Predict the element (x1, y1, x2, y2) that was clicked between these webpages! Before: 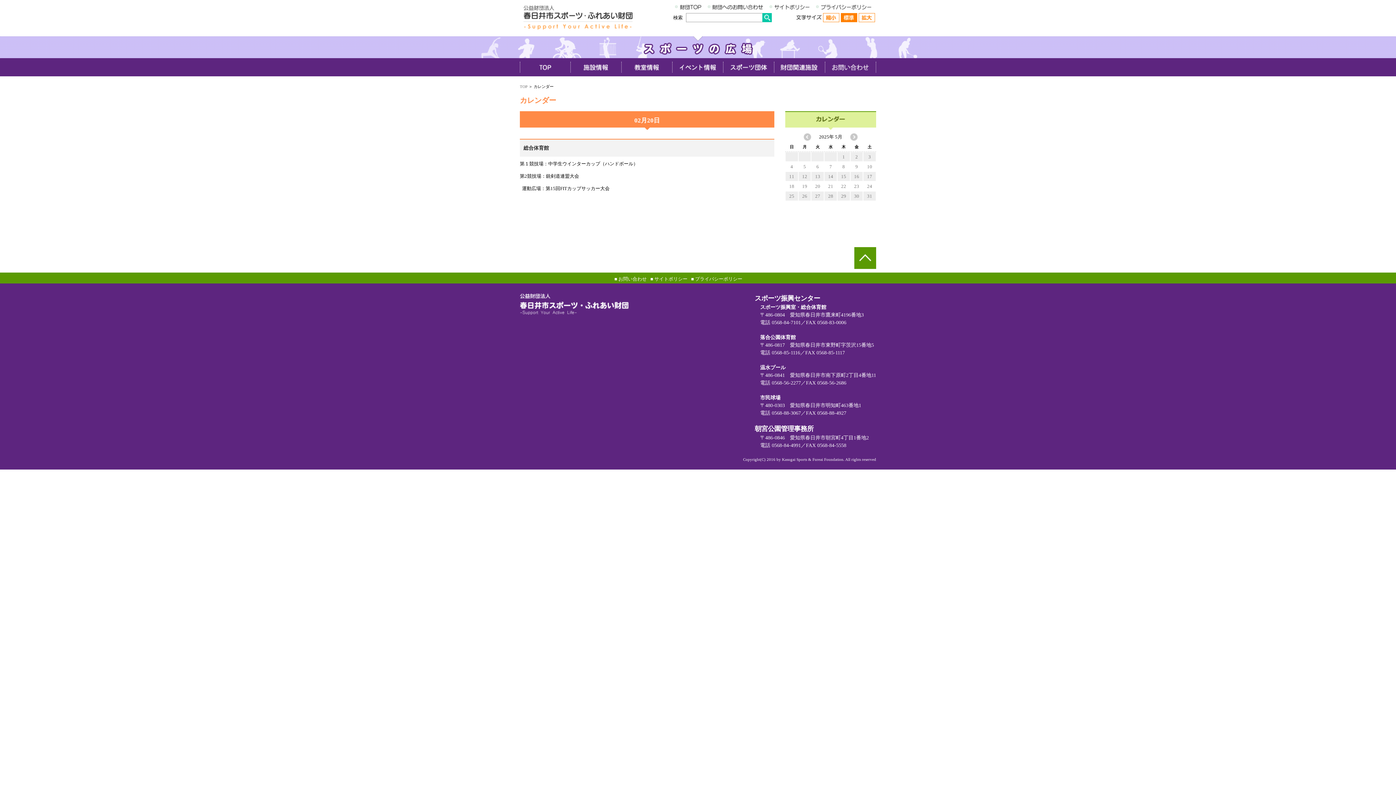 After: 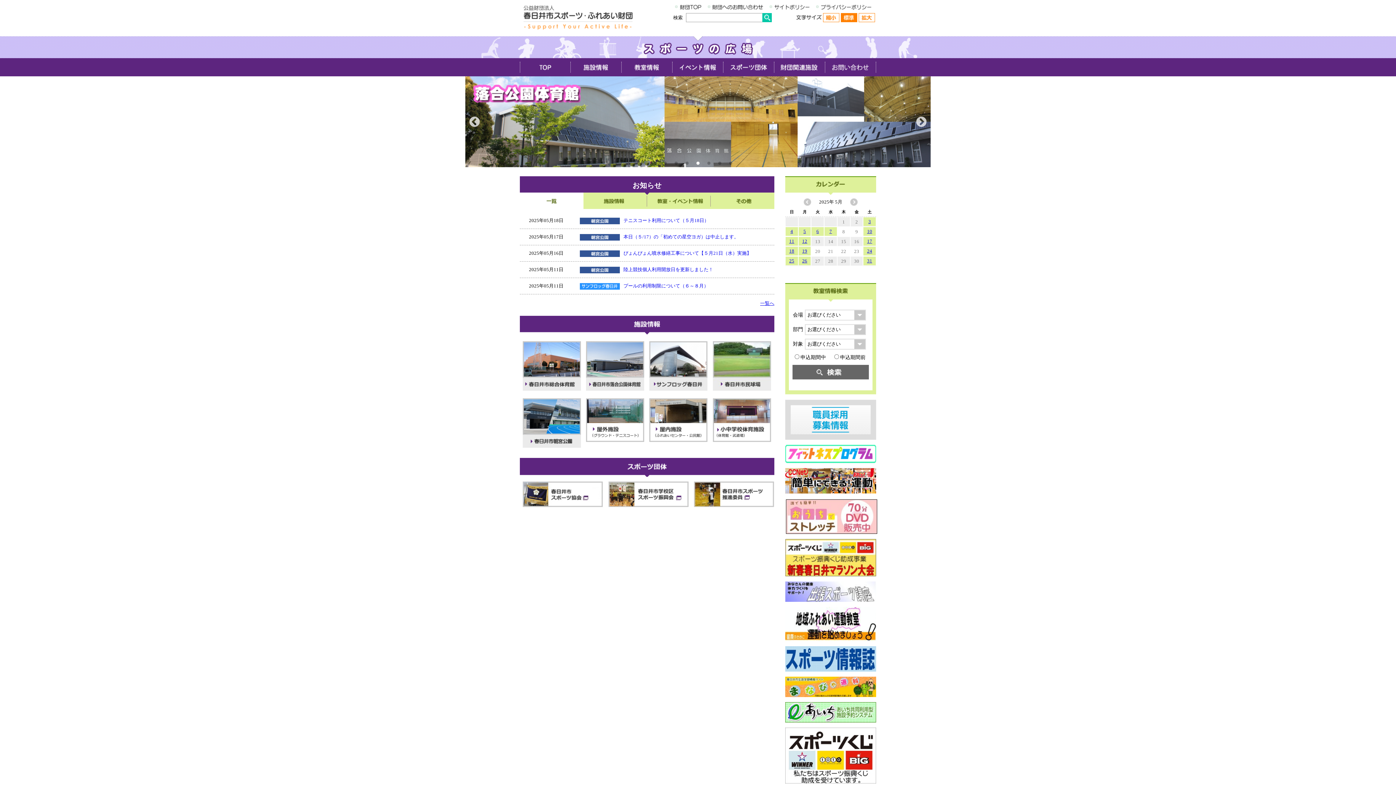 Action: bbox: (520, 58, 570, 76) label: TOP